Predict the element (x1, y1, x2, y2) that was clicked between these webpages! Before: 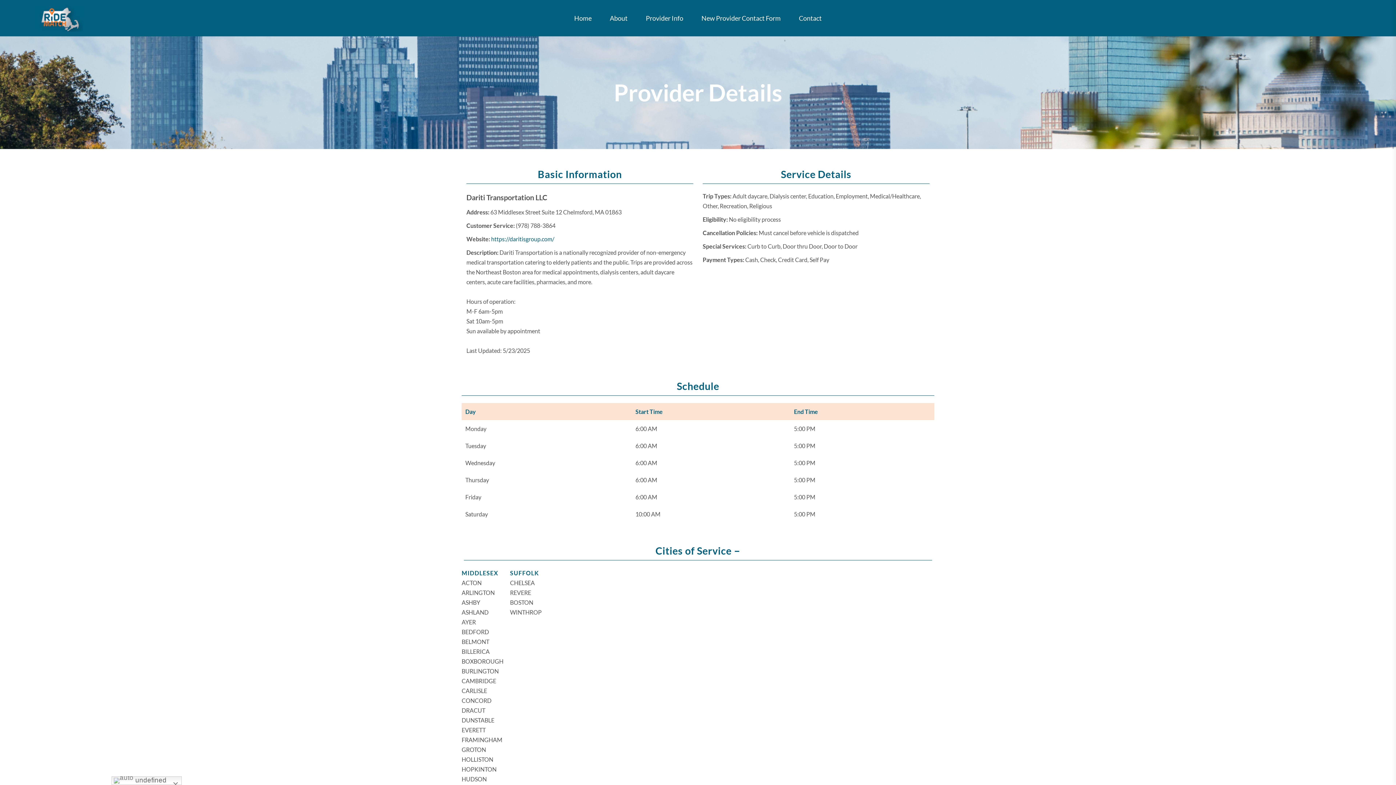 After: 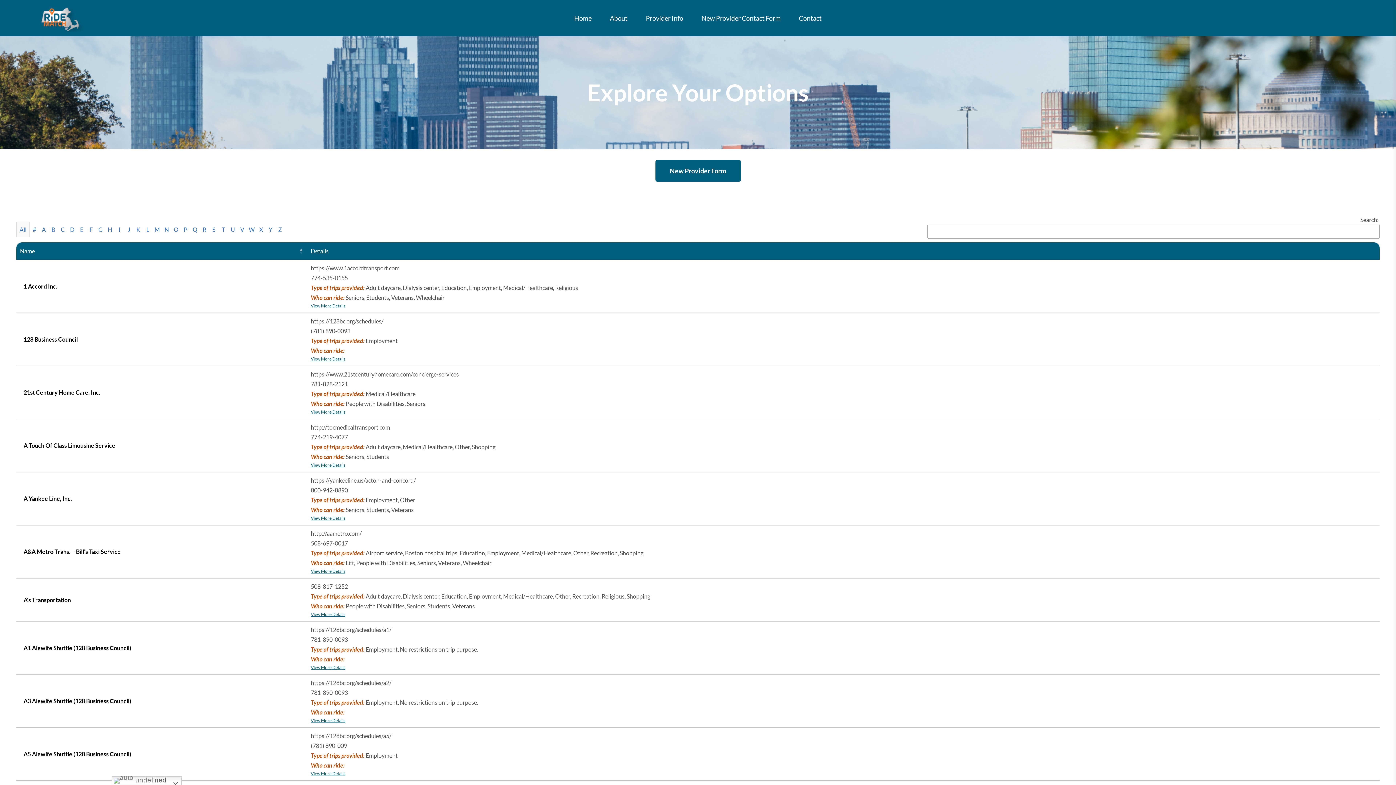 Action: label: Provider Info bbox: (636, 0, 692, 36)